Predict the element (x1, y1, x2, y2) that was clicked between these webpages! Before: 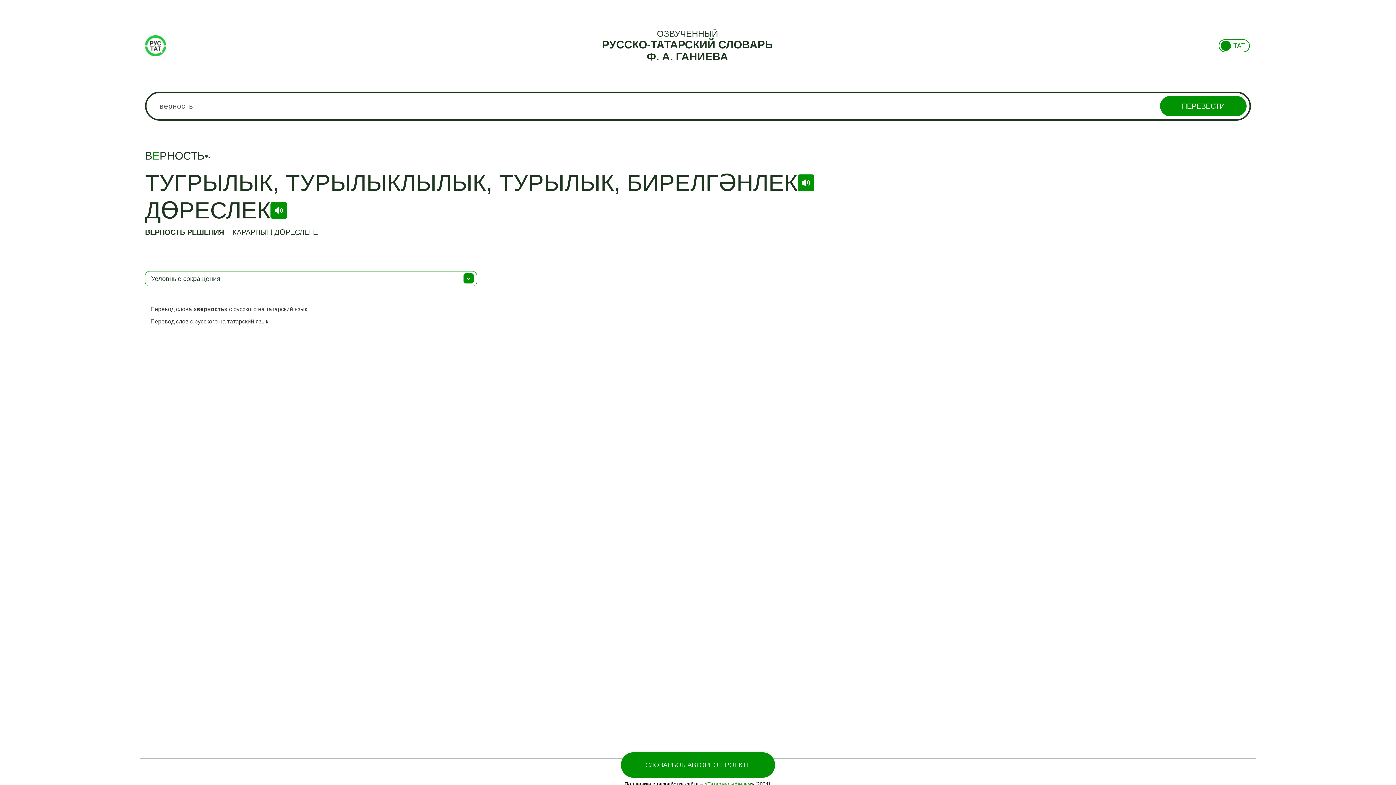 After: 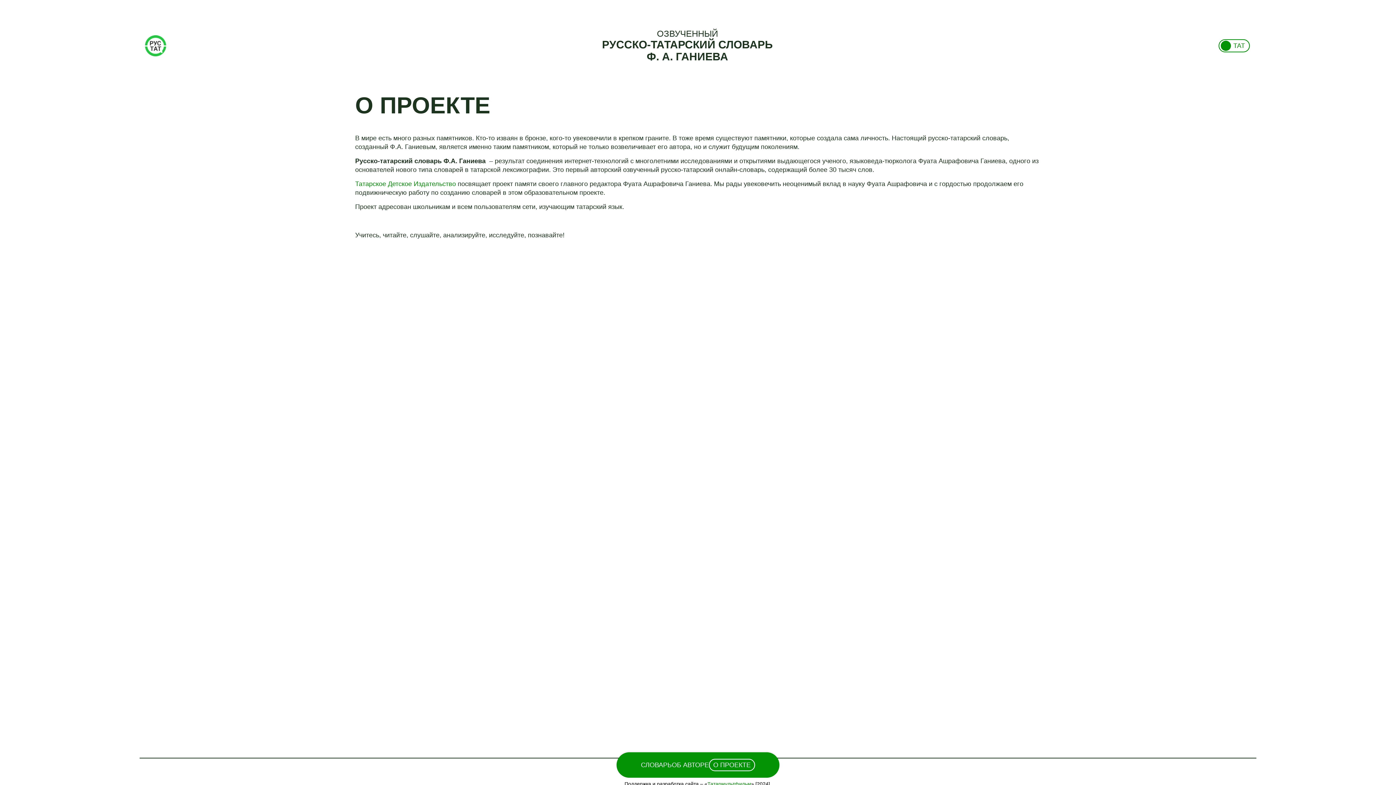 Action: label: О ПРОЕКТЕ bbox: (713, 761, 750, 769)